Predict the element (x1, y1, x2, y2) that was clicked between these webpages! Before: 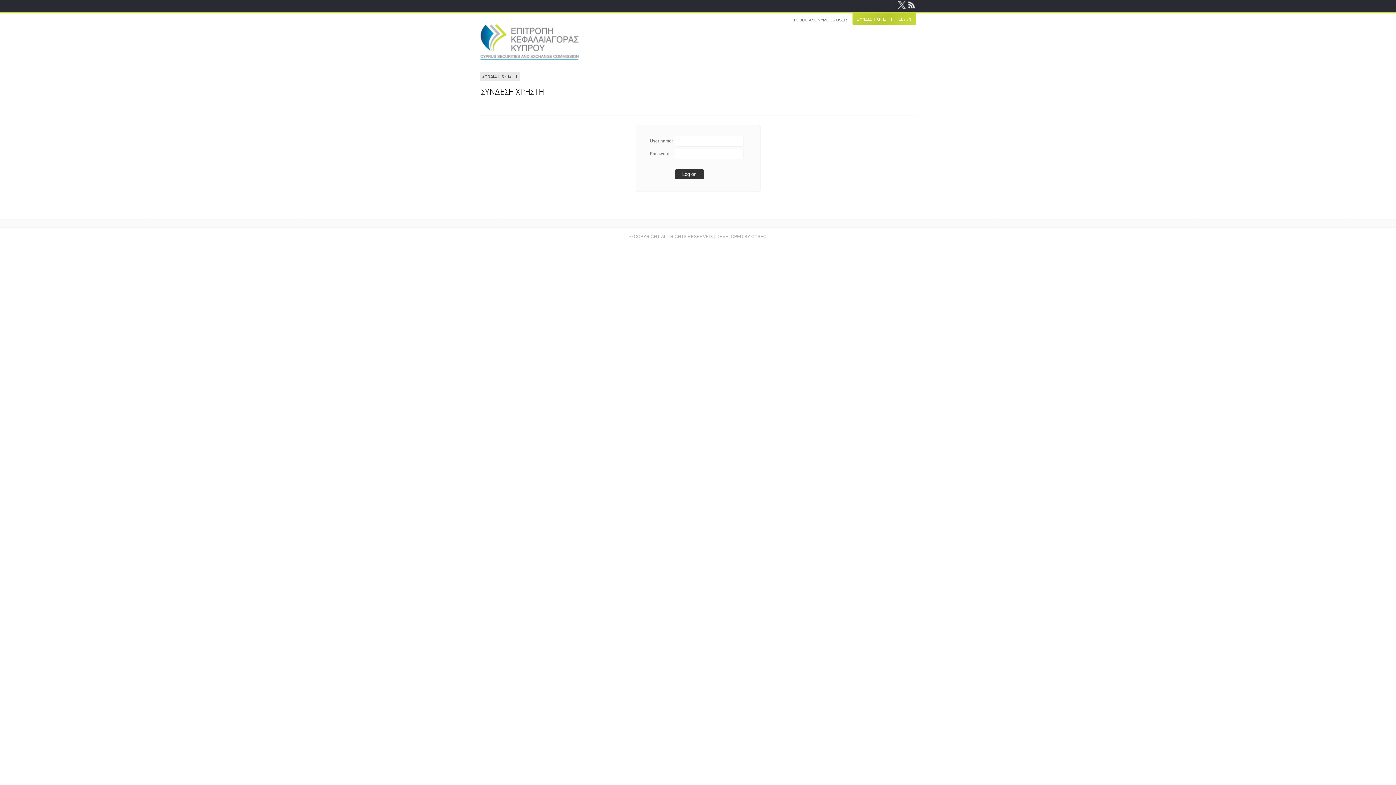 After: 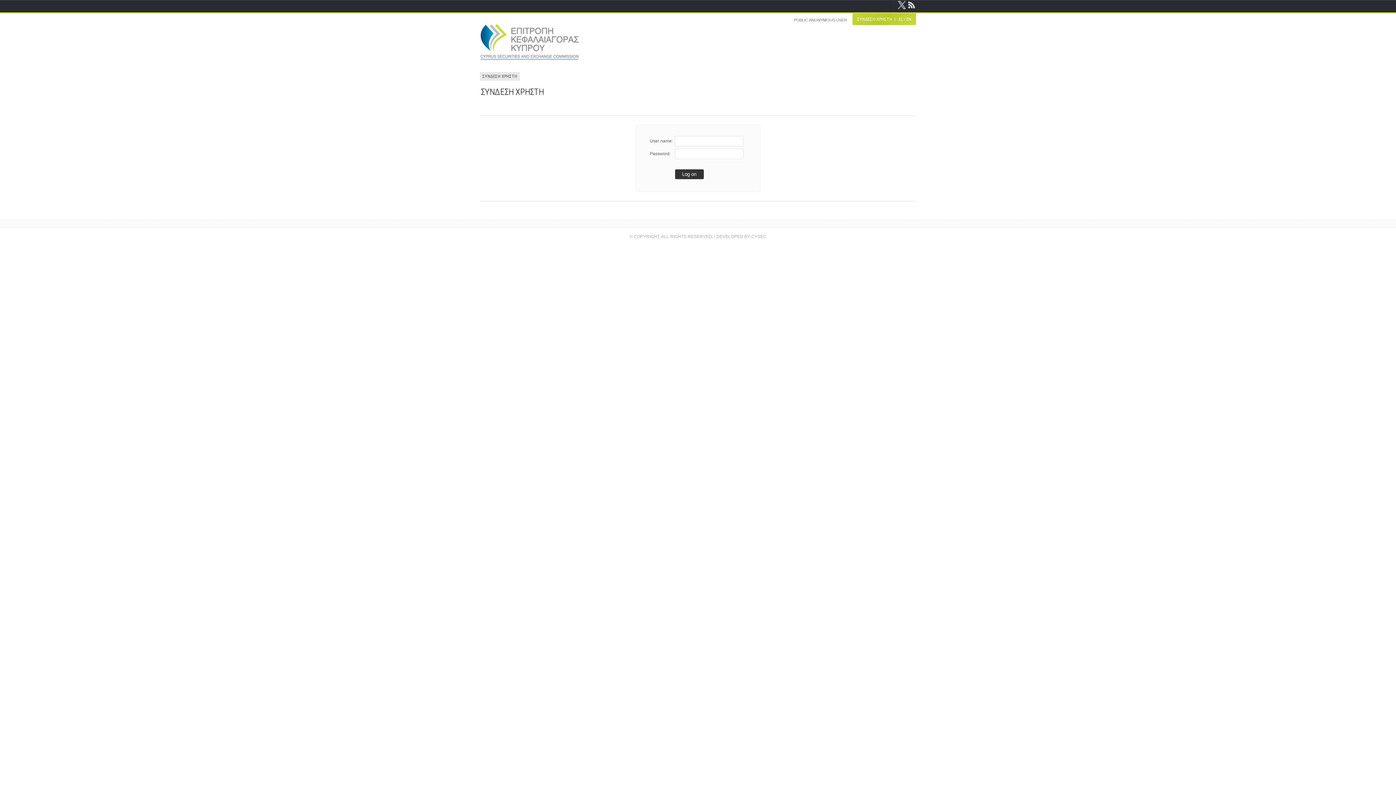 Action: label: ΣΥΝΔΕΣΗ ΧΡΗΣΤΗ bbox: (857, 16, 892, 21)